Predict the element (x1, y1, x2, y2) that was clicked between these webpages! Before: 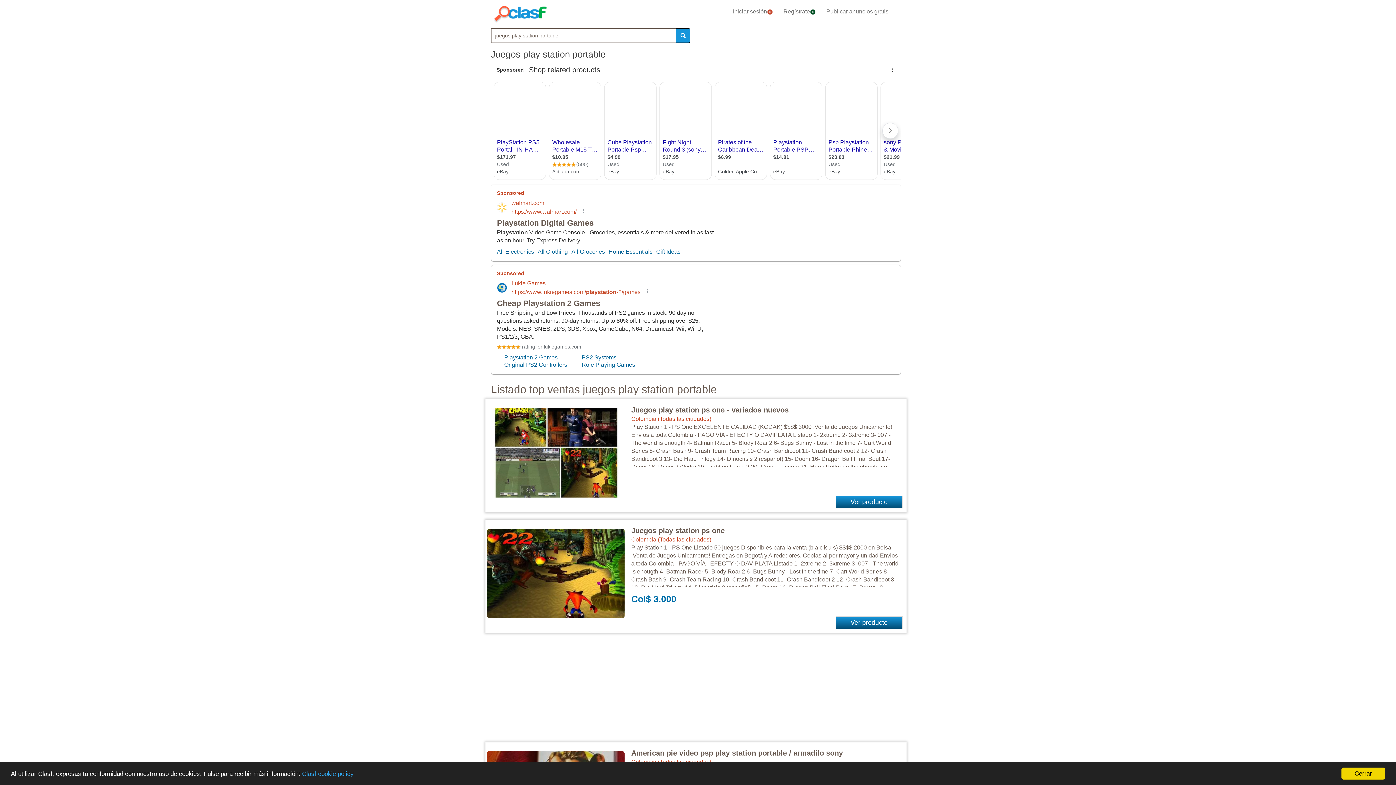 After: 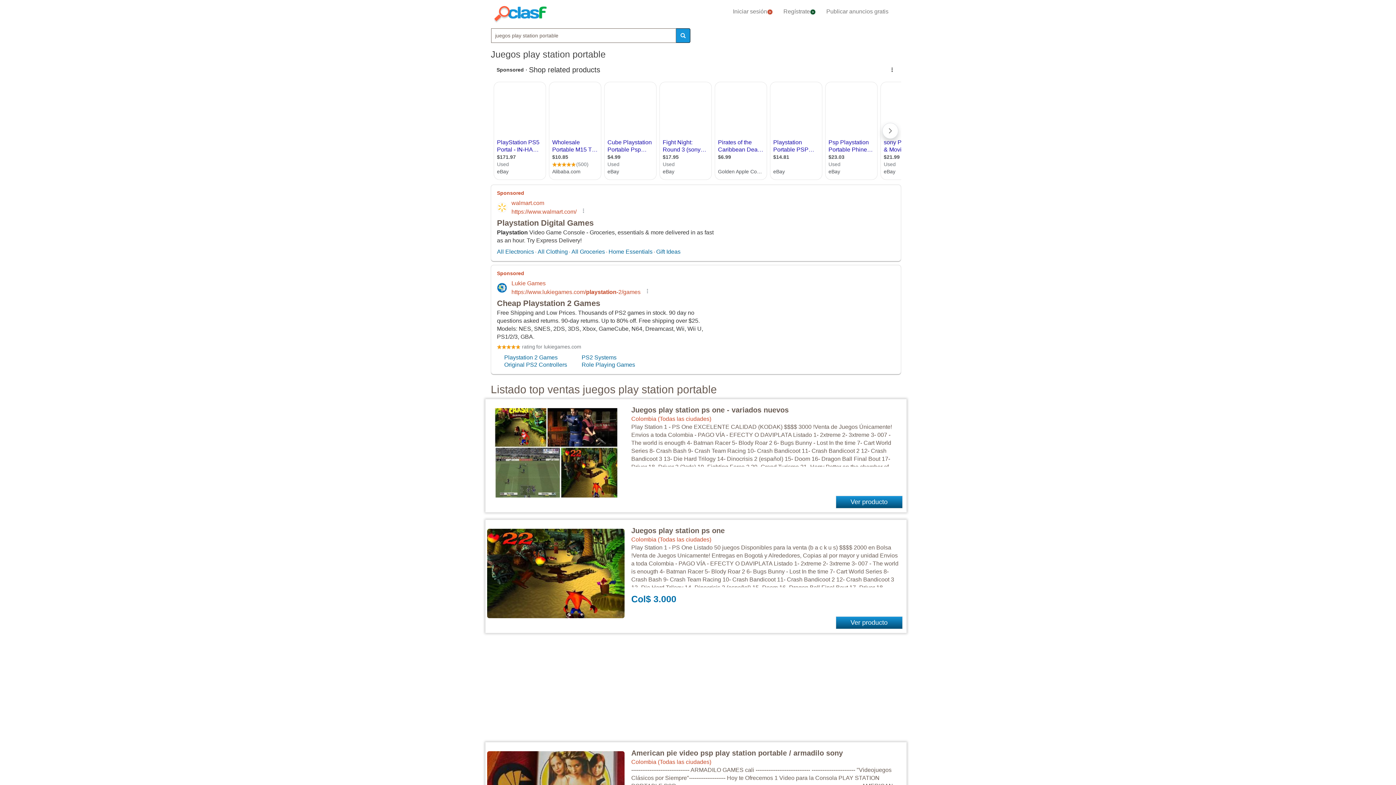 Action: label: Cerrar bbox: (1341, 768, 1385, 780)